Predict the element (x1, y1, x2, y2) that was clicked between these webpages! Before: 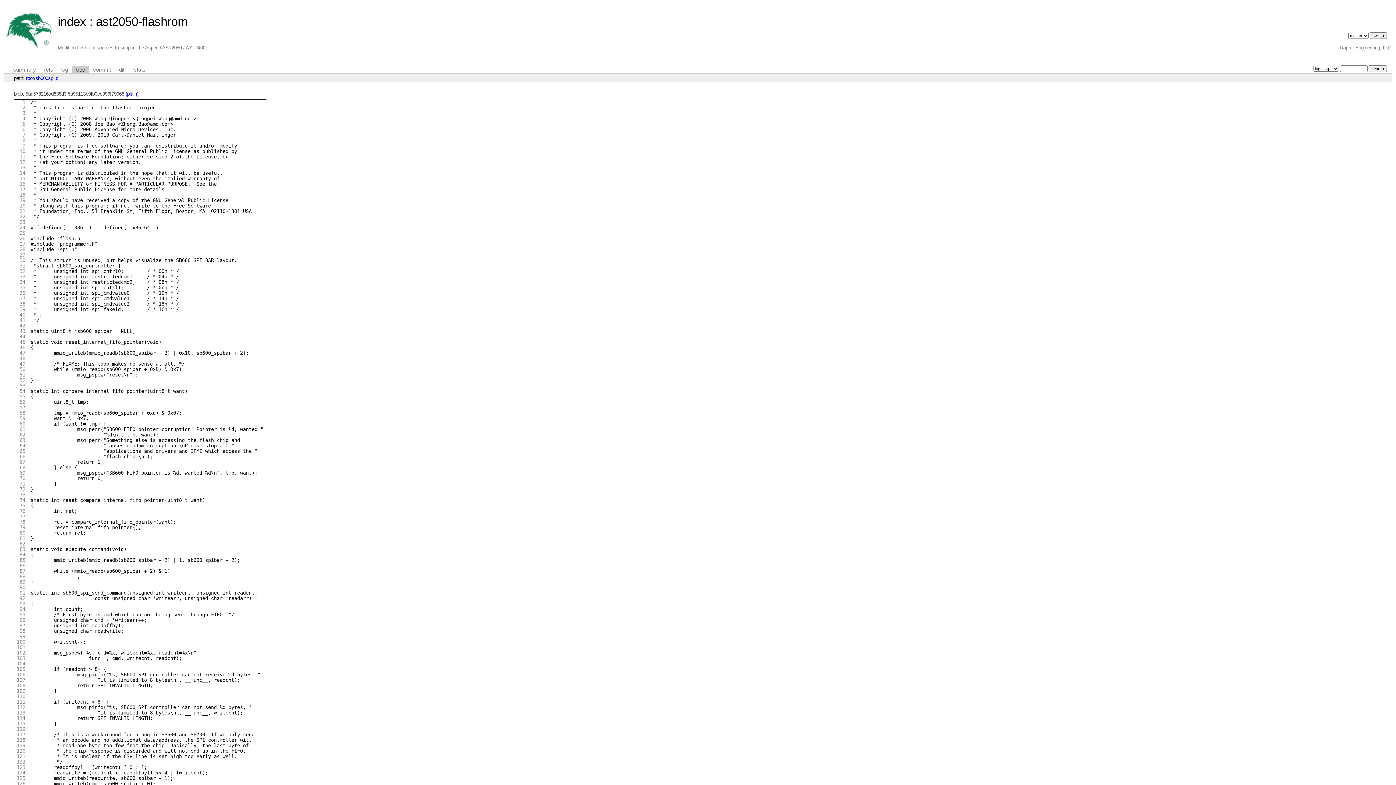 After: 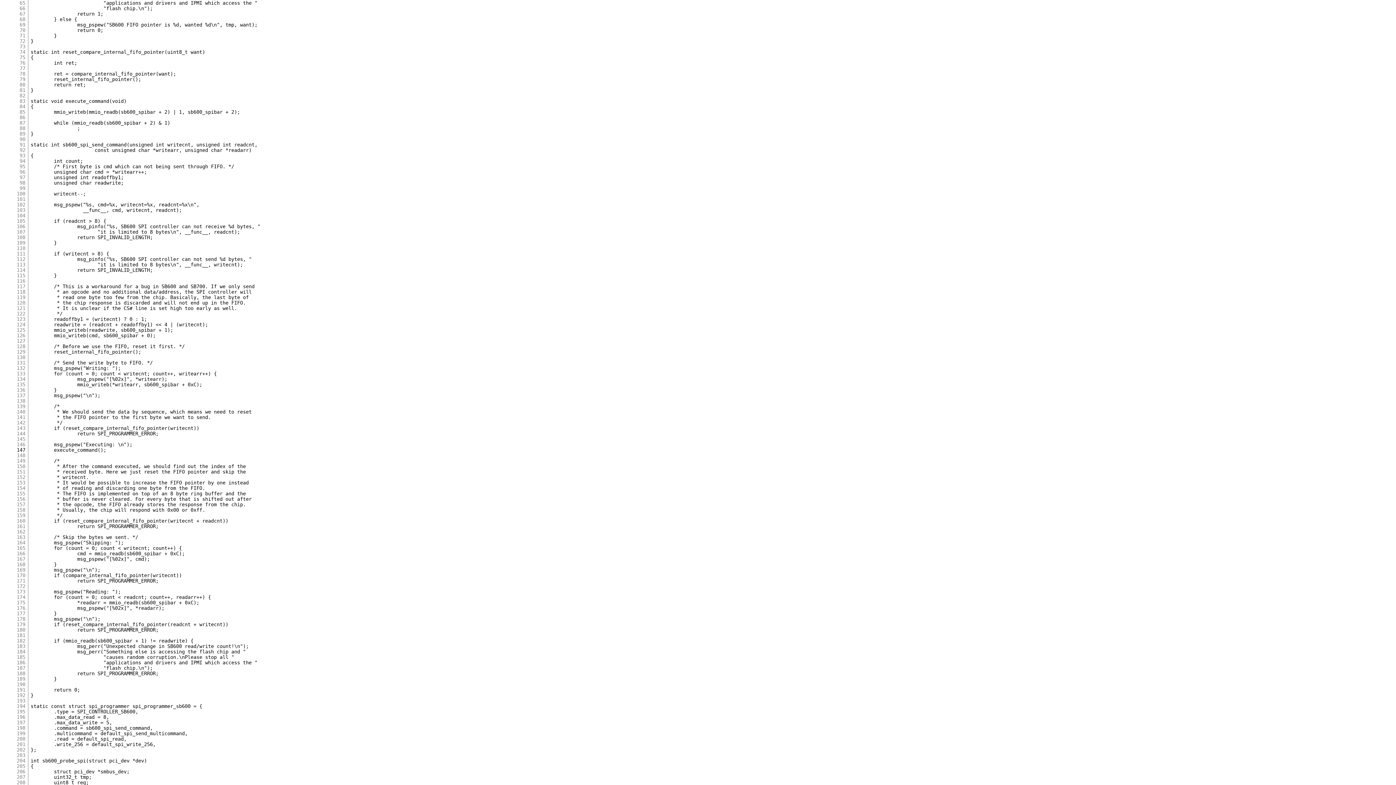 Action: label: 65 bbox: (19, 448, 25, 454)